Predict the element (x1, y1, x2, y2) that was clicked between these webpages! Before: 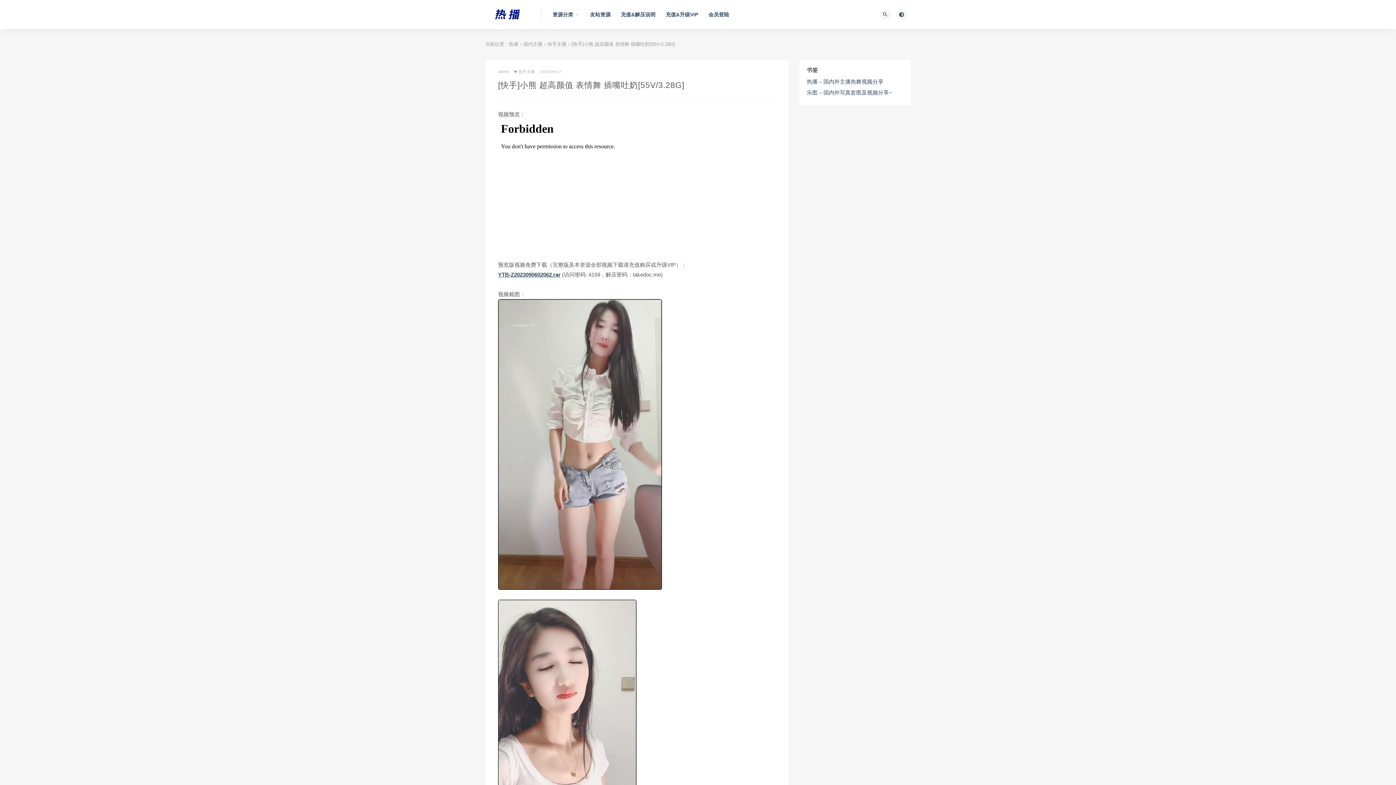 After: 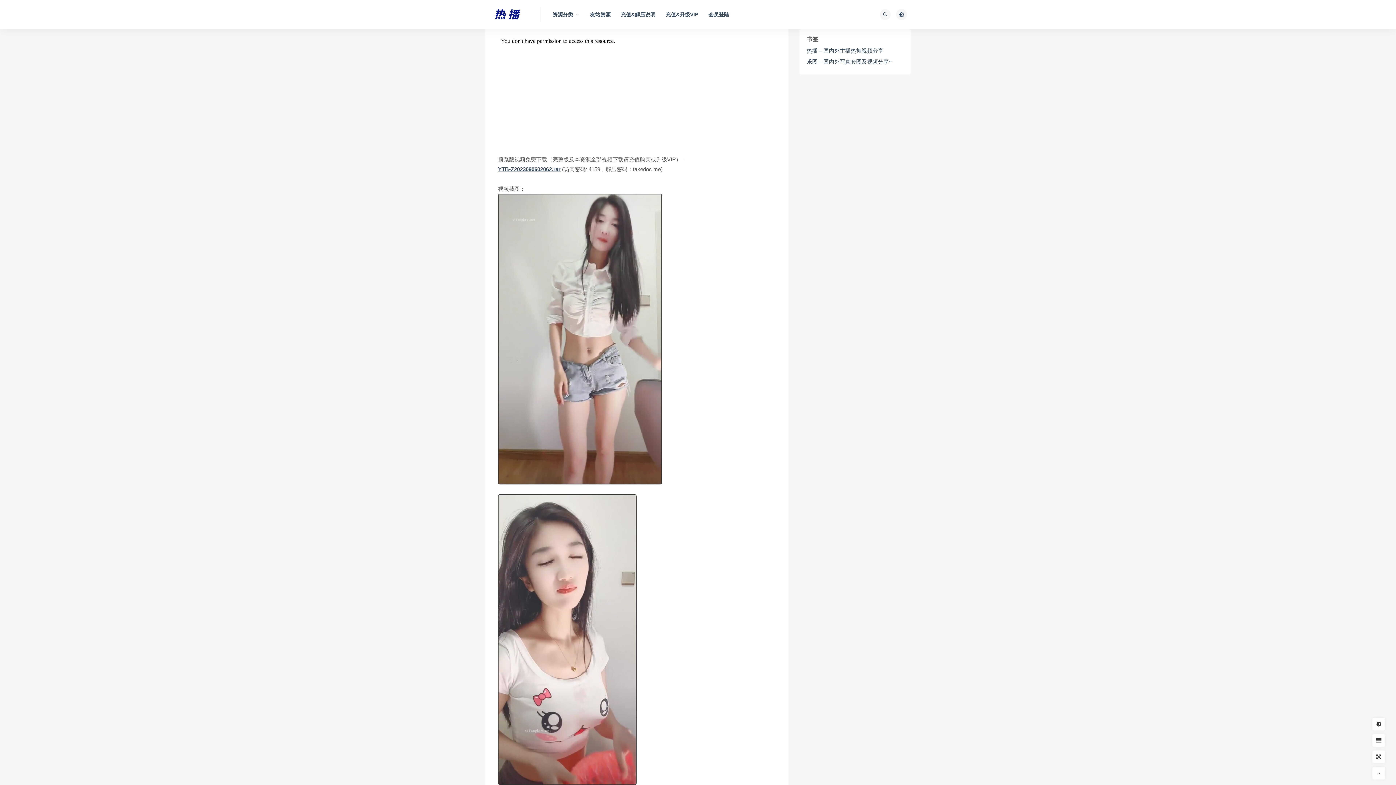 Action: bbox: (498, 600, 776, 890)